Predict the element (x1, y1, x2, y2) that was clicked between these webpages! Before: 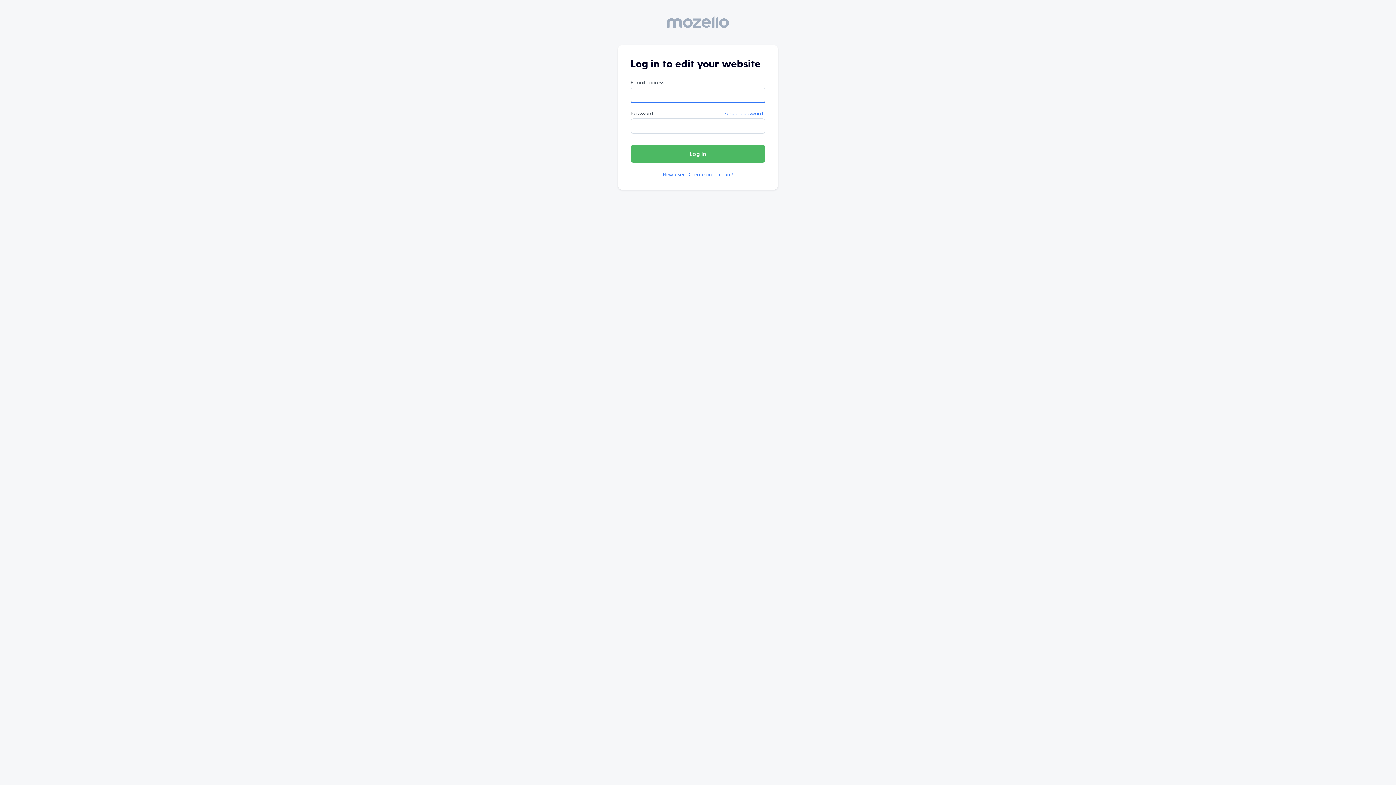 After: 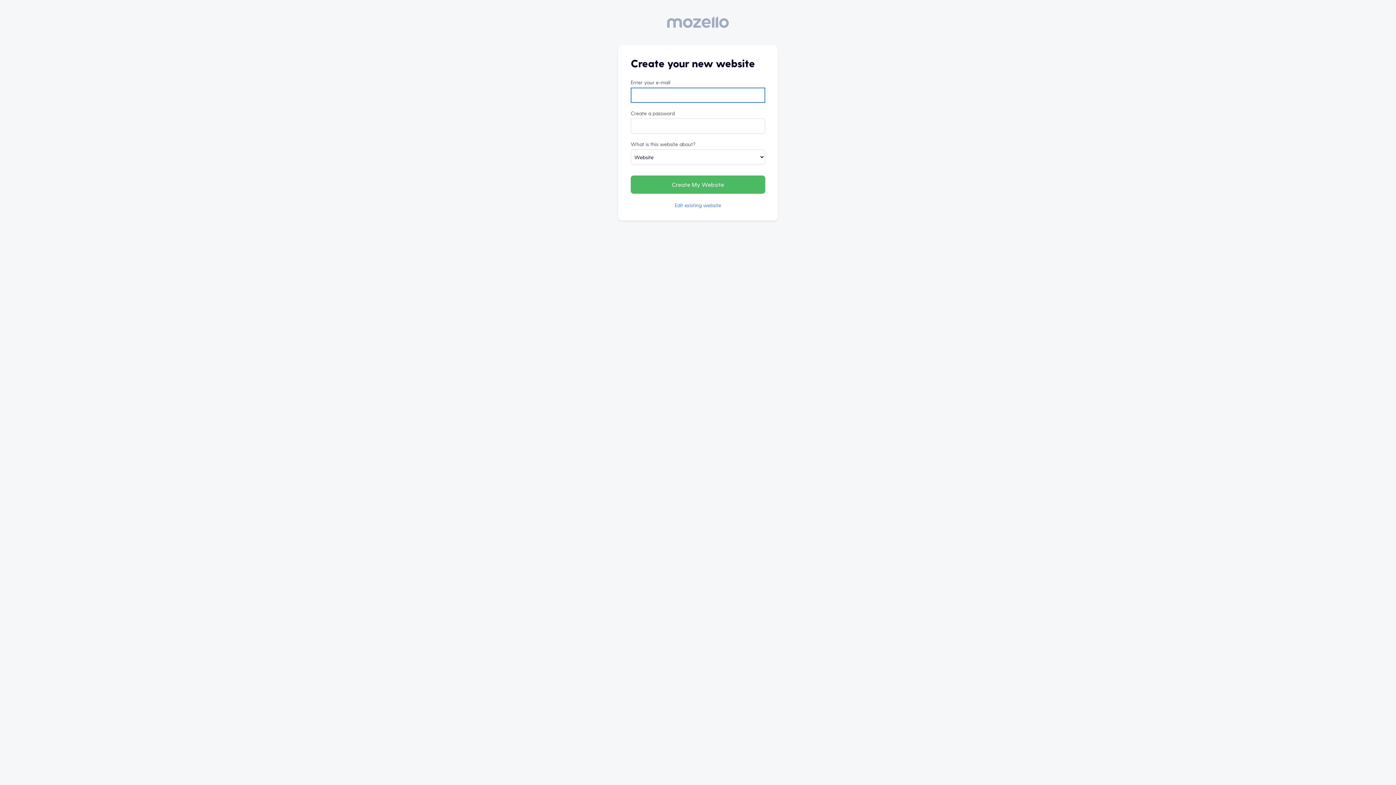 Action: bbox: (630, 172, 765, 177) label: New user? Create an account!